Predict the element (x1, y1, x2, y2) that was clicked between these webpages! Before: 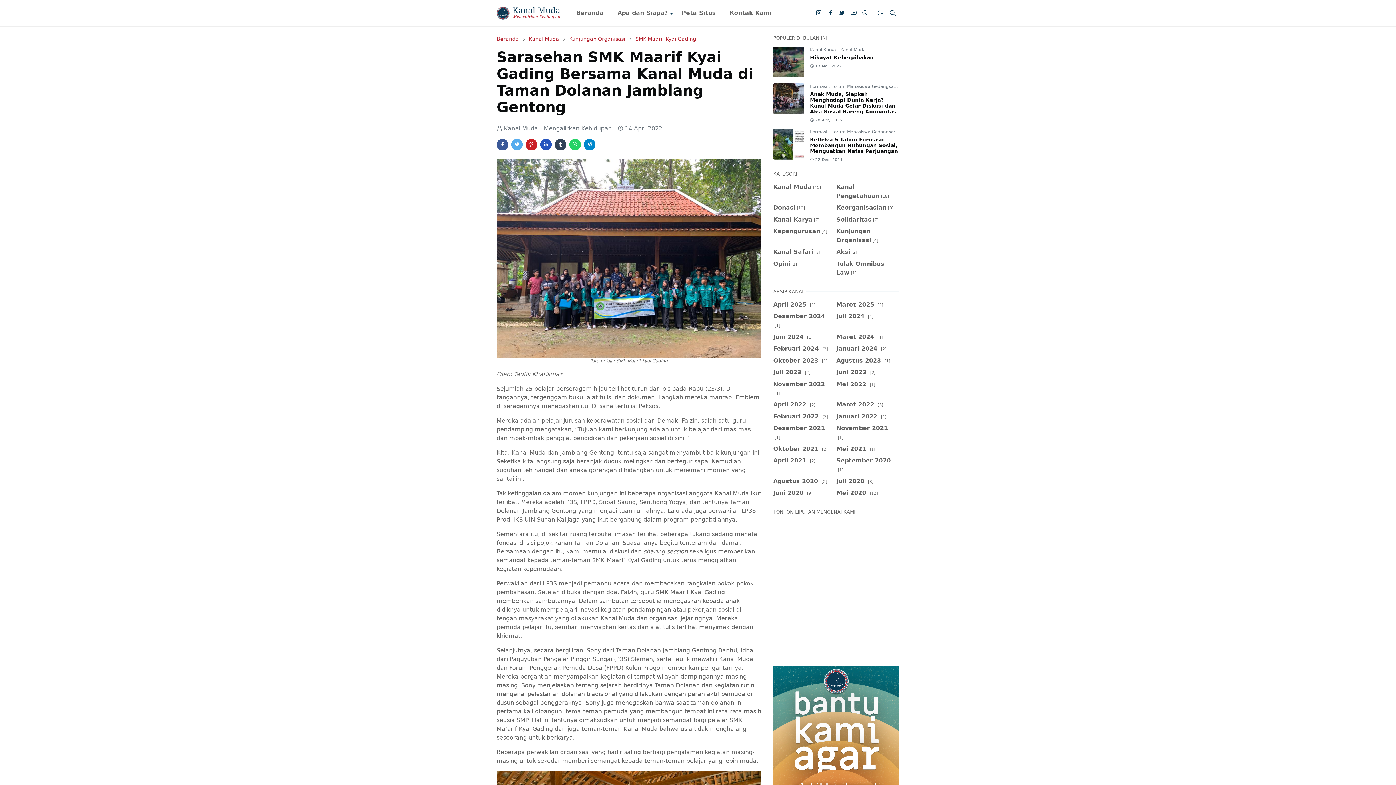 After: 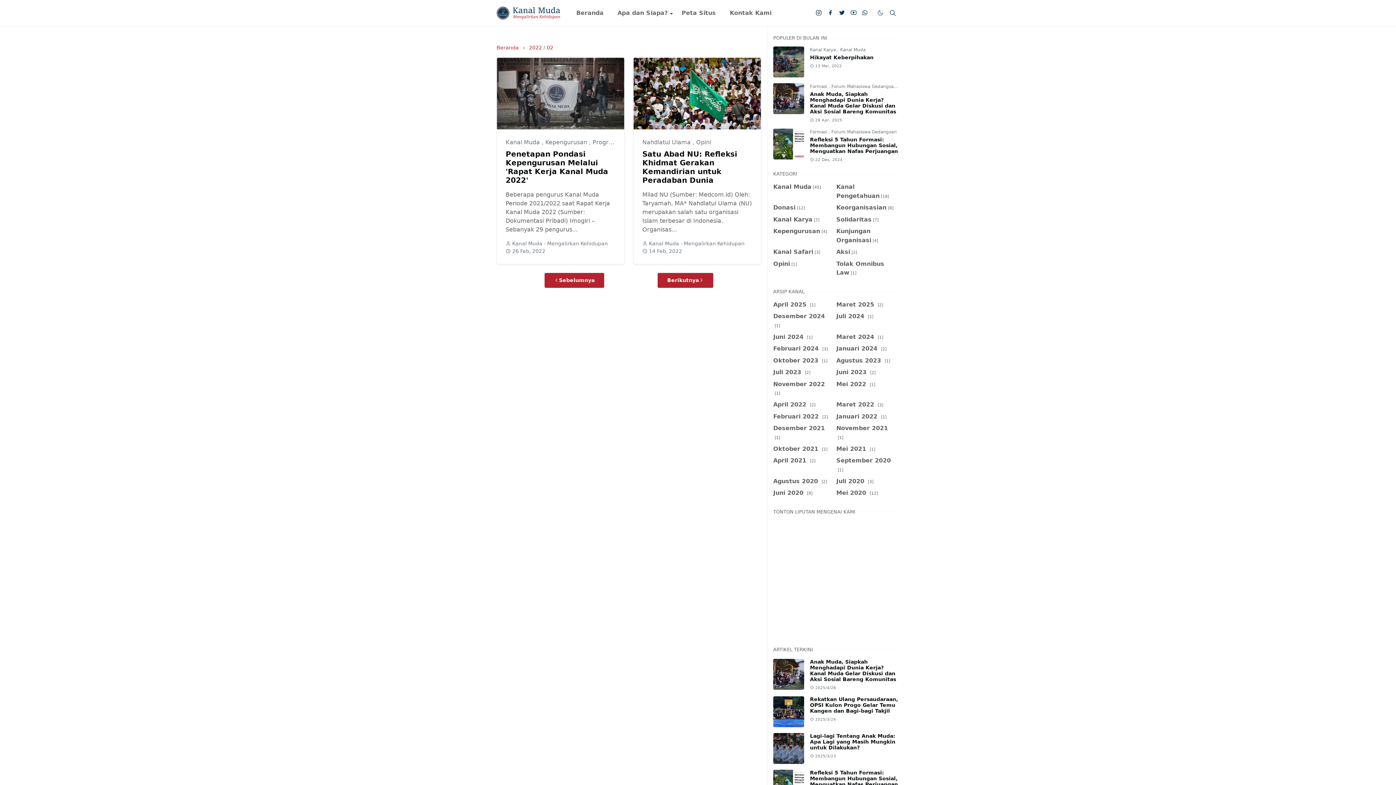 Action: label: Februari 2022 [2] bbox: (773, 412, 828, 419)